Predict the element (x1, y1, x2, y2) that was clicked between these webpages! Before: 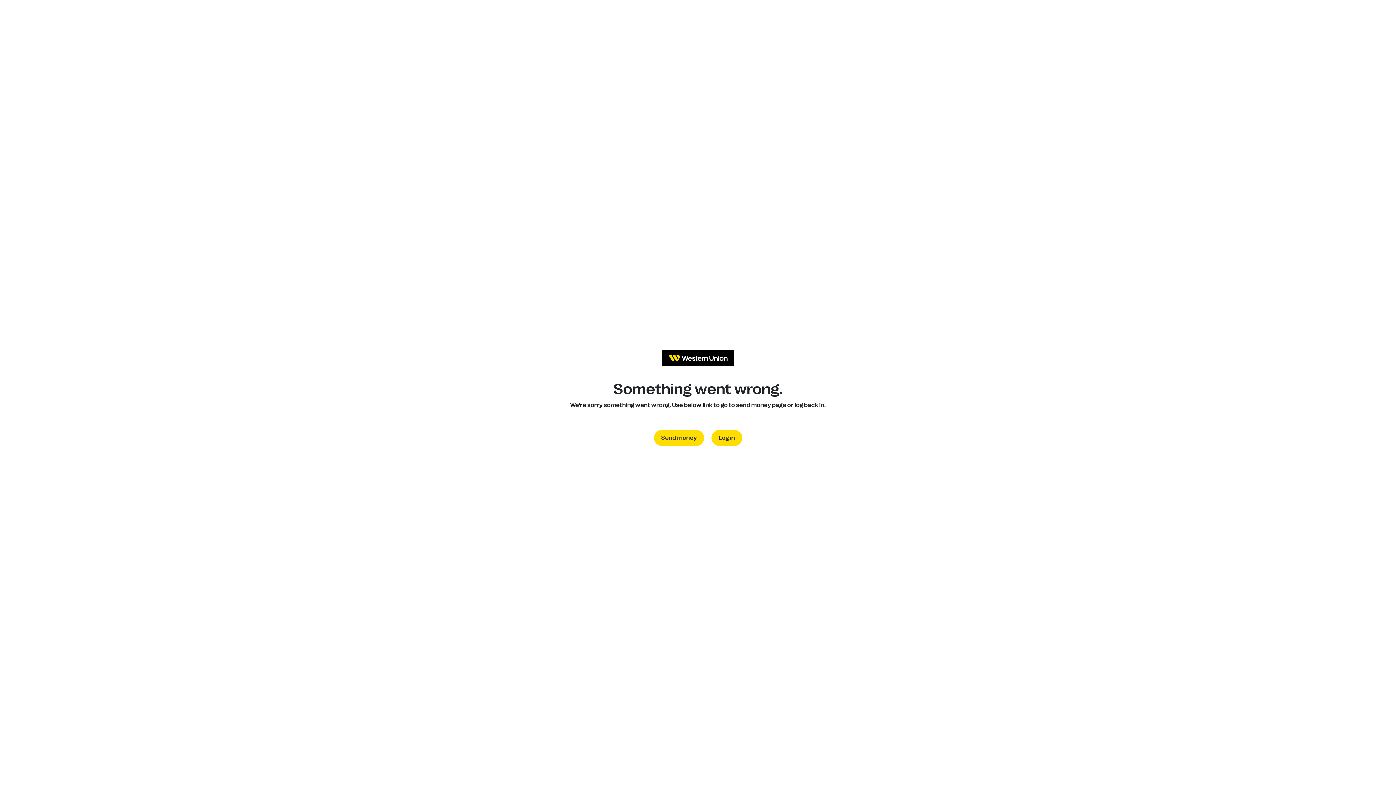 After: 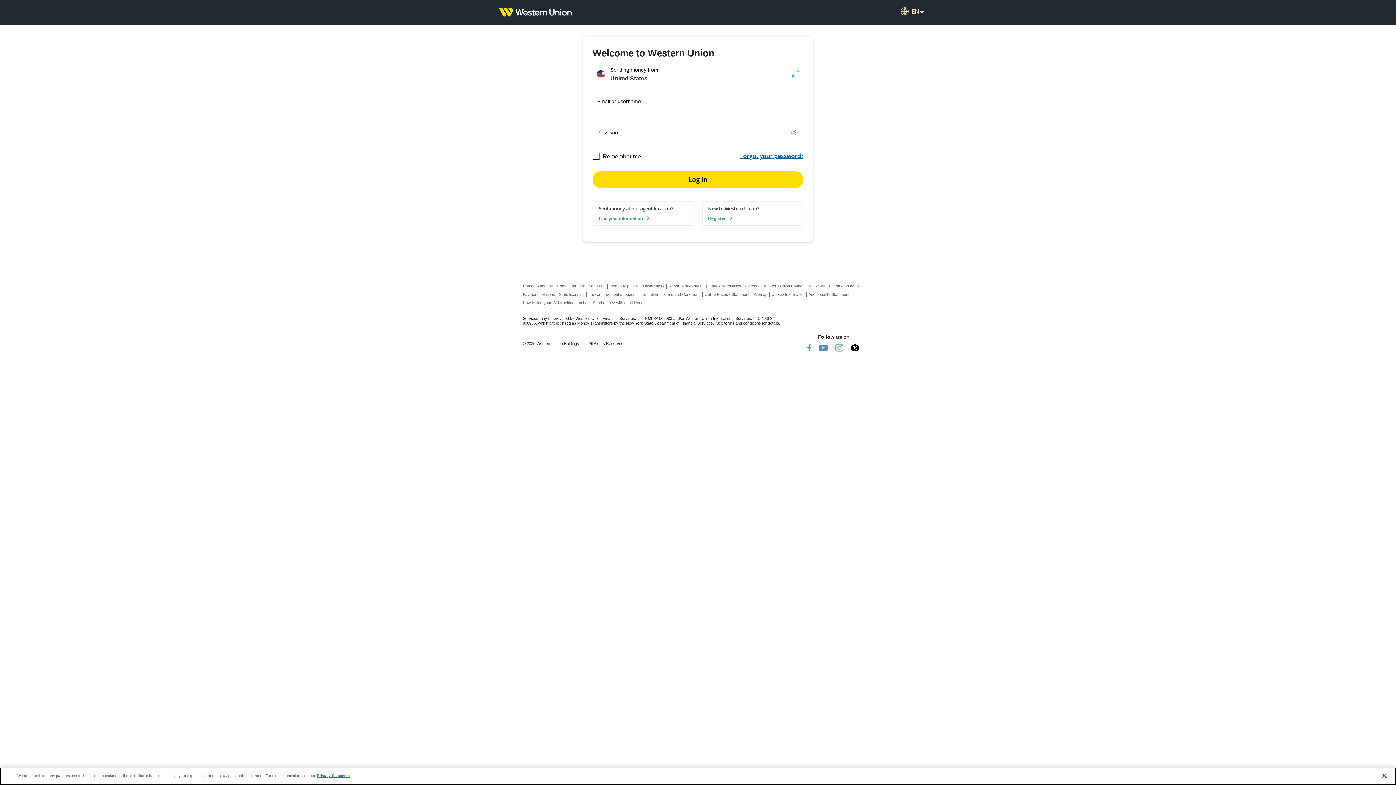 Action: bbox: (711, 430, 742, 446) label: Log in